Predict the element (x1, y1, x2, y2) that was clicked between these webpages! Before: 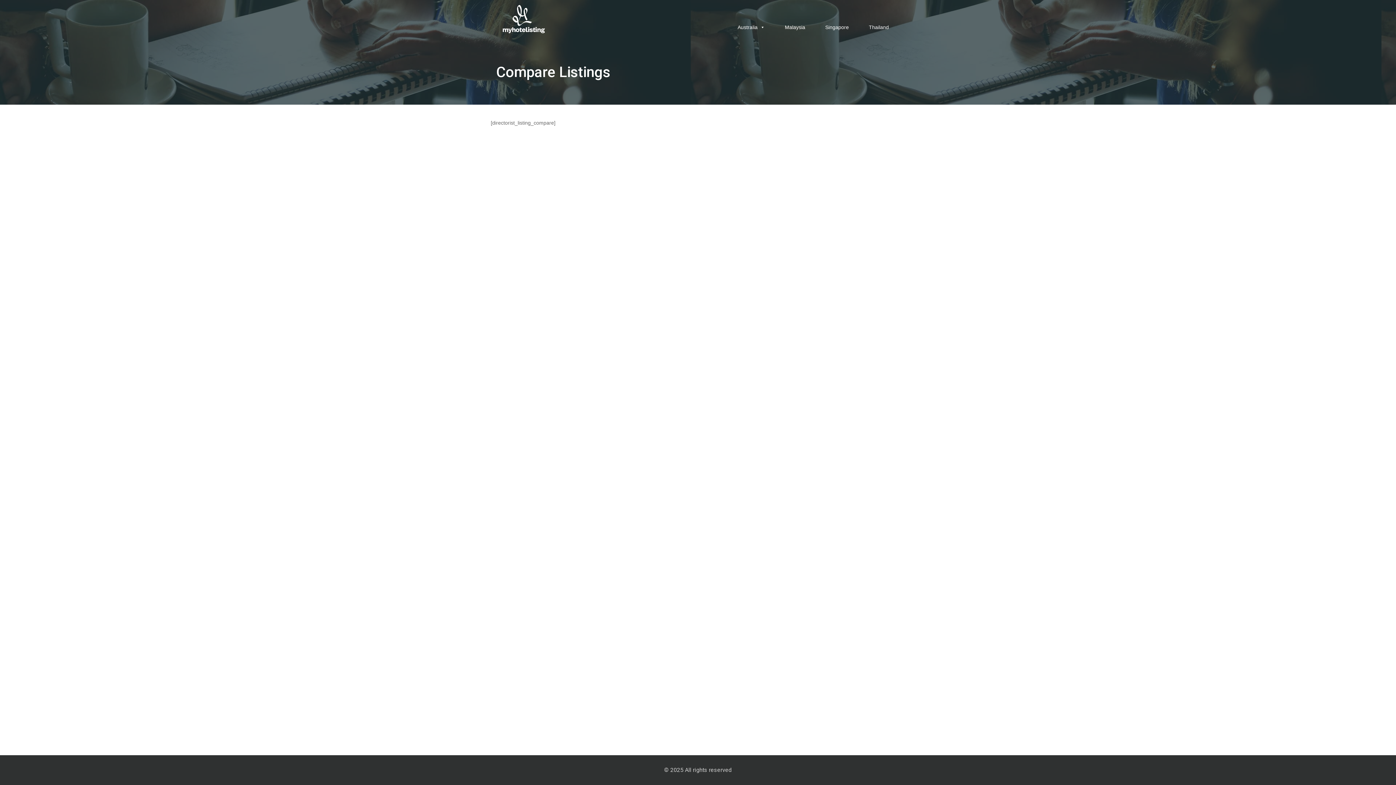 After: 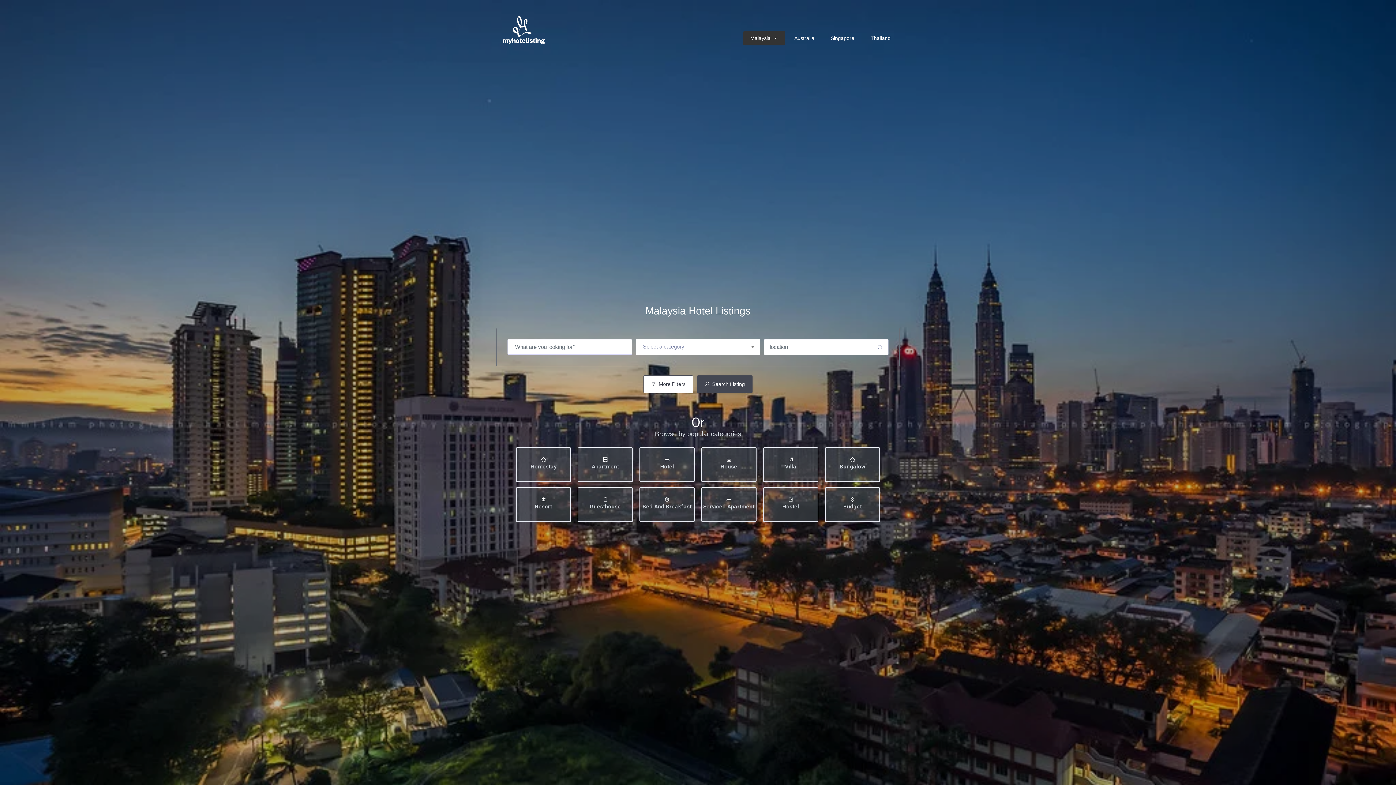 Action: label: Malaysia bbox: (776, 19, 814, 34)